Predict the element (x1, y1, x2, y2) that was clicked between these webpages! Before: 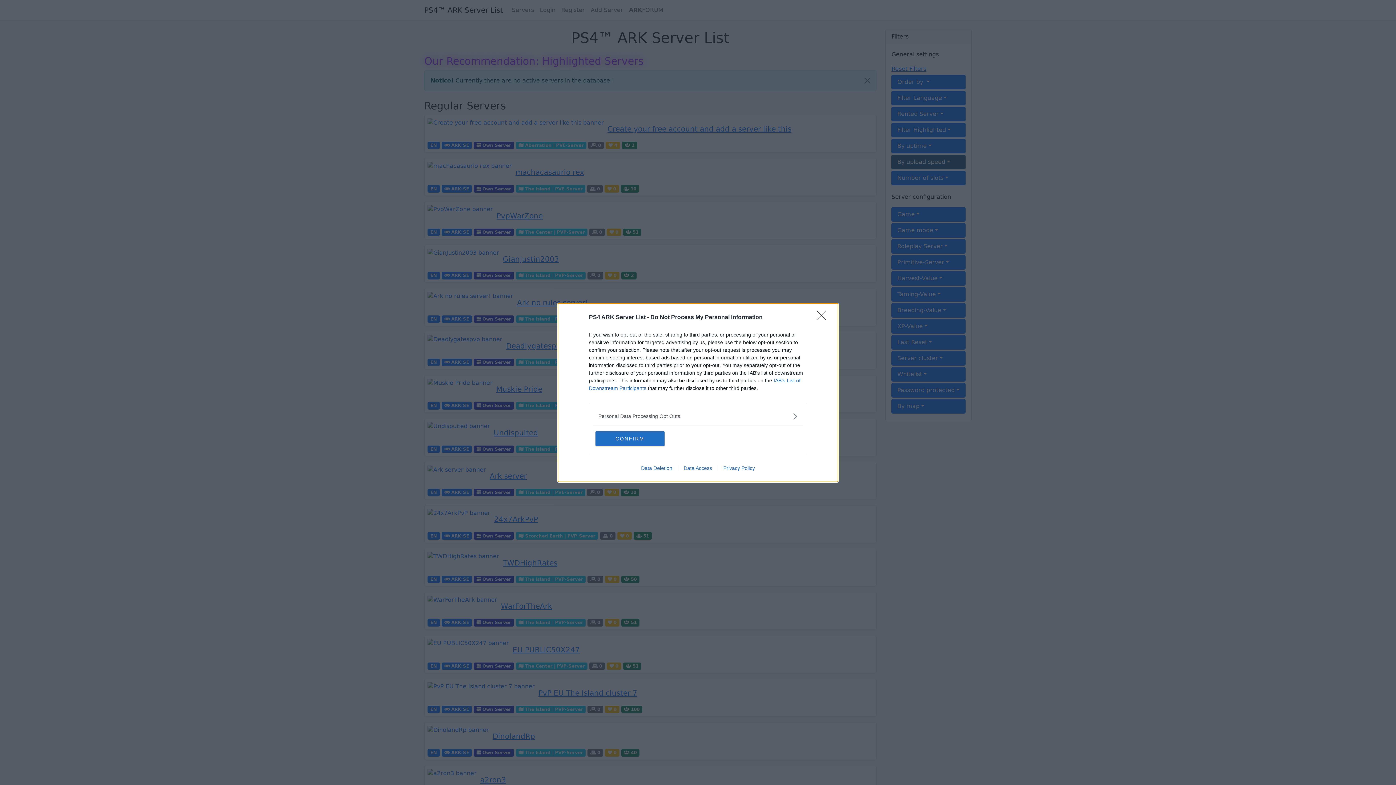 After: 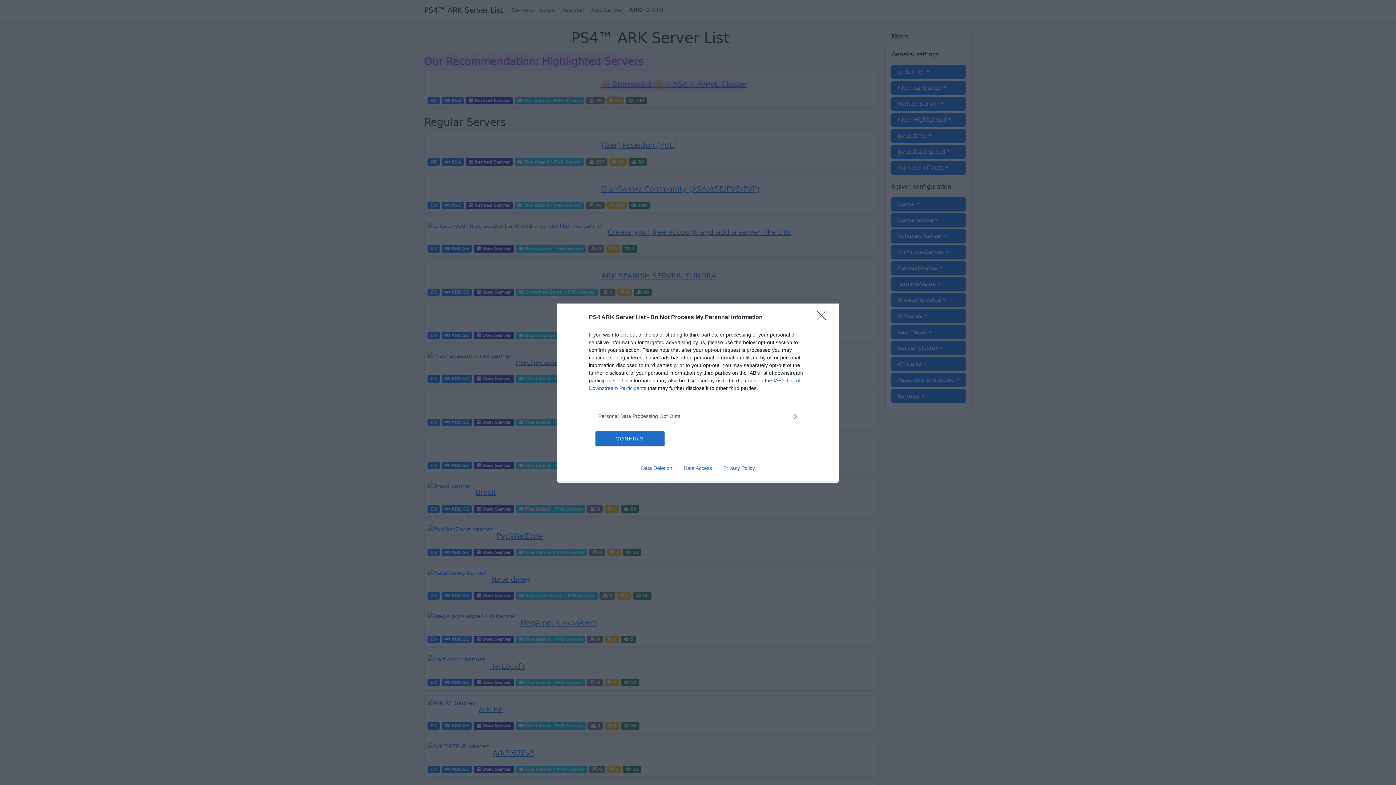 Action: bbox: (635, 465, 678, 471) label: Data Deletion